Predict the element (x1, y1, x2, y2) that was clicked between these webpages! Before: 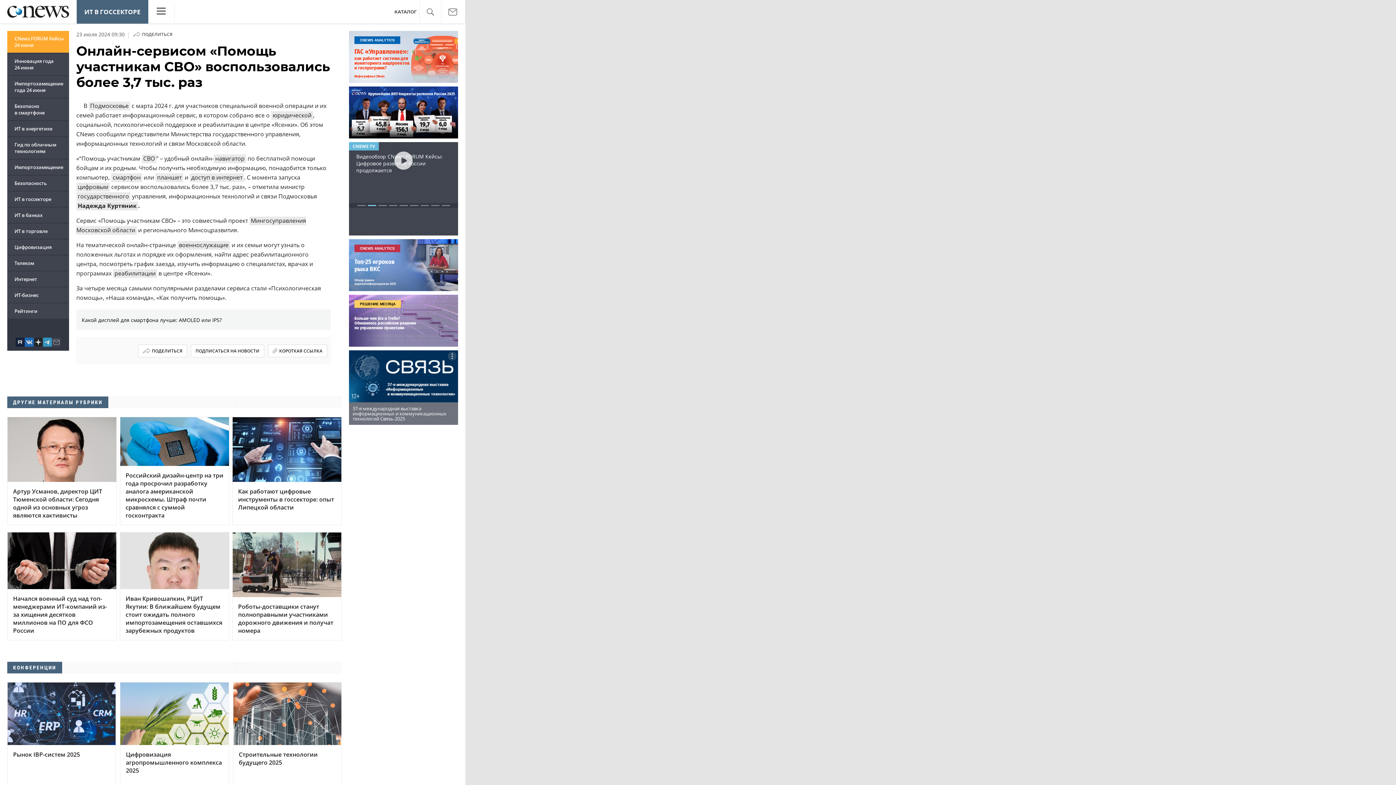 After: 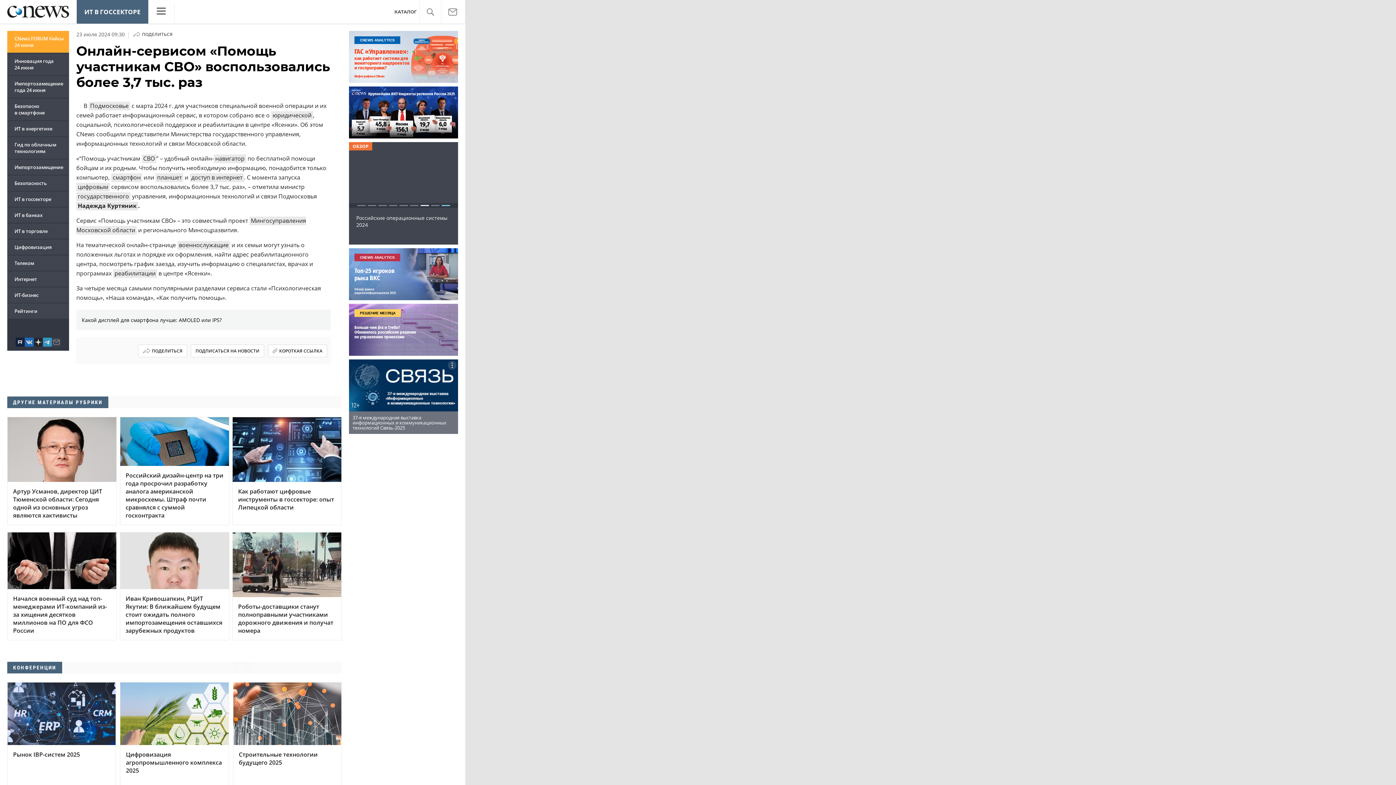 Action: bbox: (419, 203, 430, 208)